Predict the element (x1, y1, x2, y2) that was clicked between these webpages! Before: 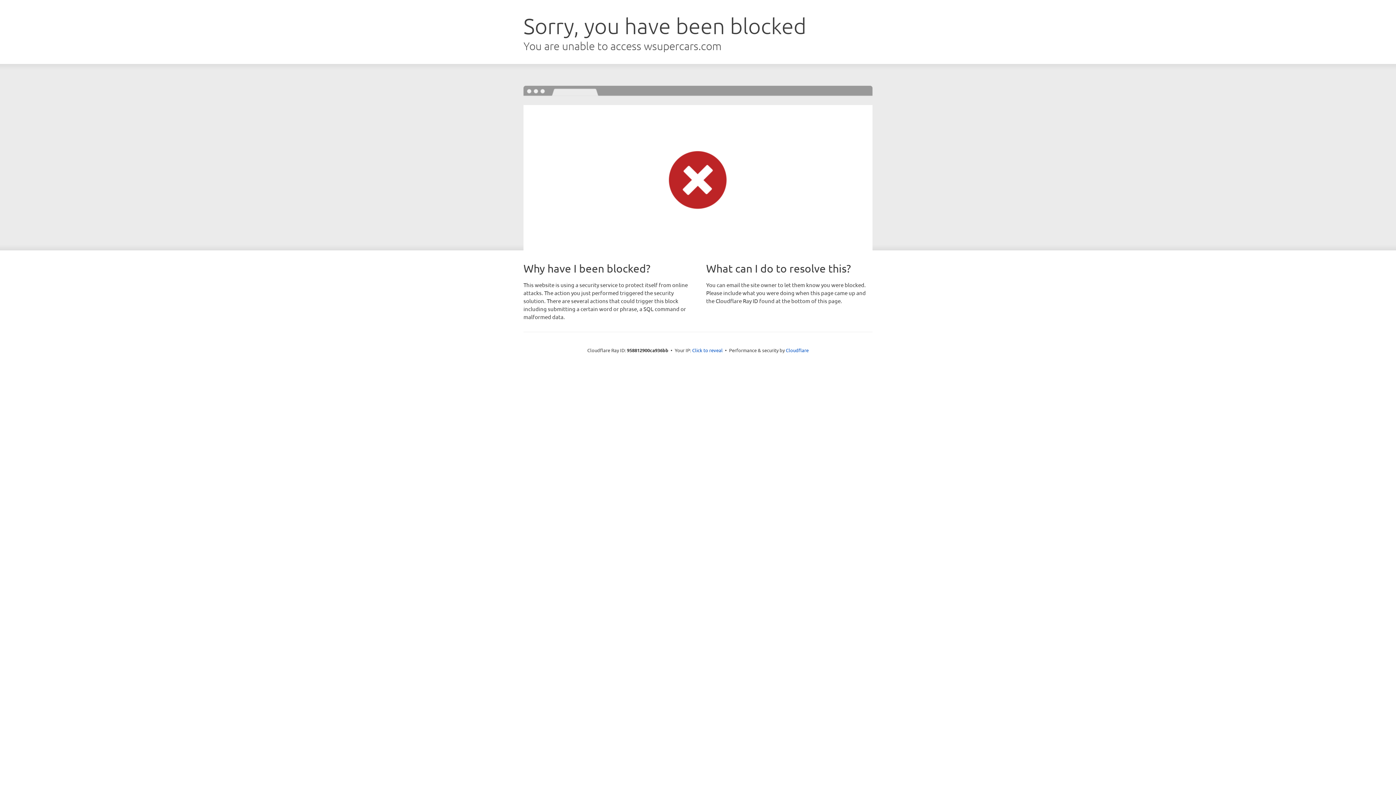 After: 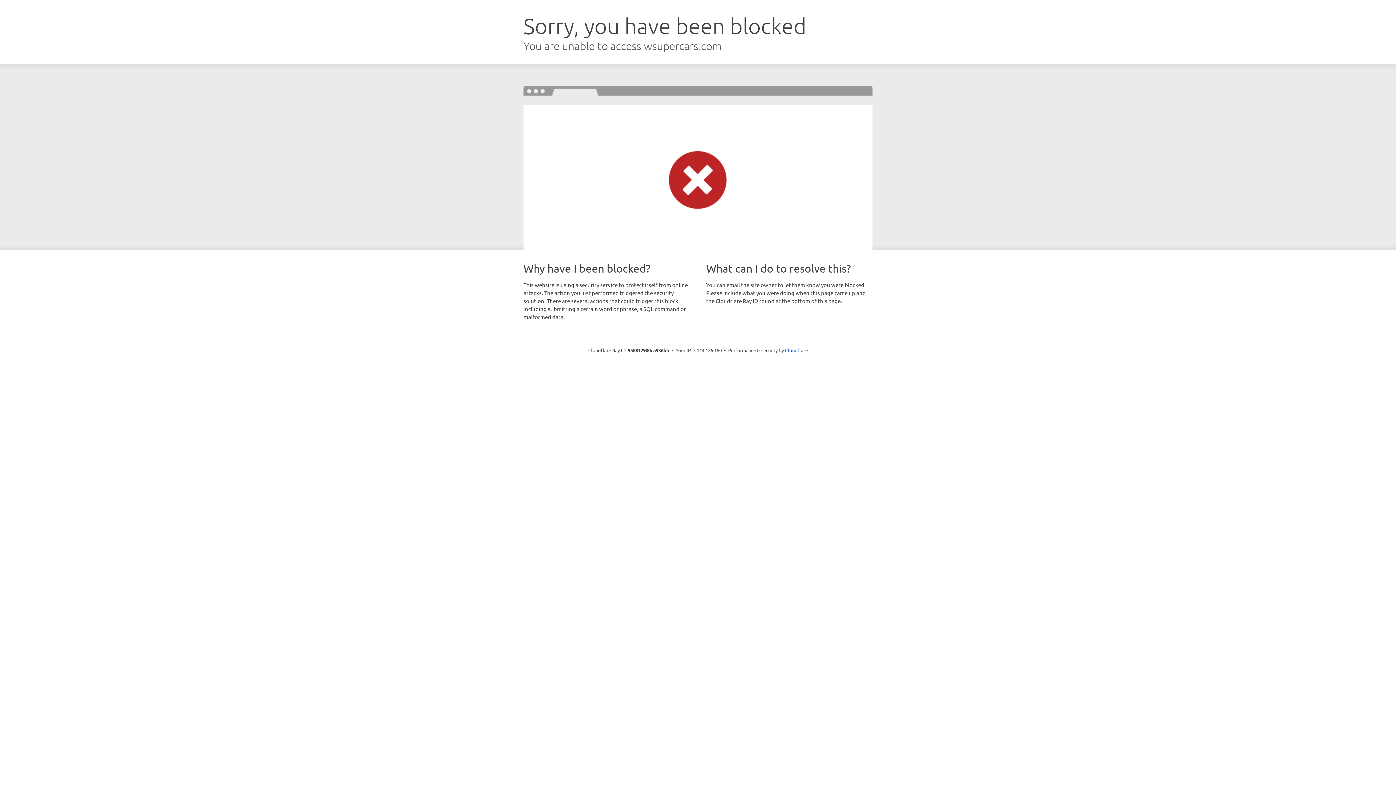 Action: bbox: (692, 346, 722, 353) label: Click to reveal